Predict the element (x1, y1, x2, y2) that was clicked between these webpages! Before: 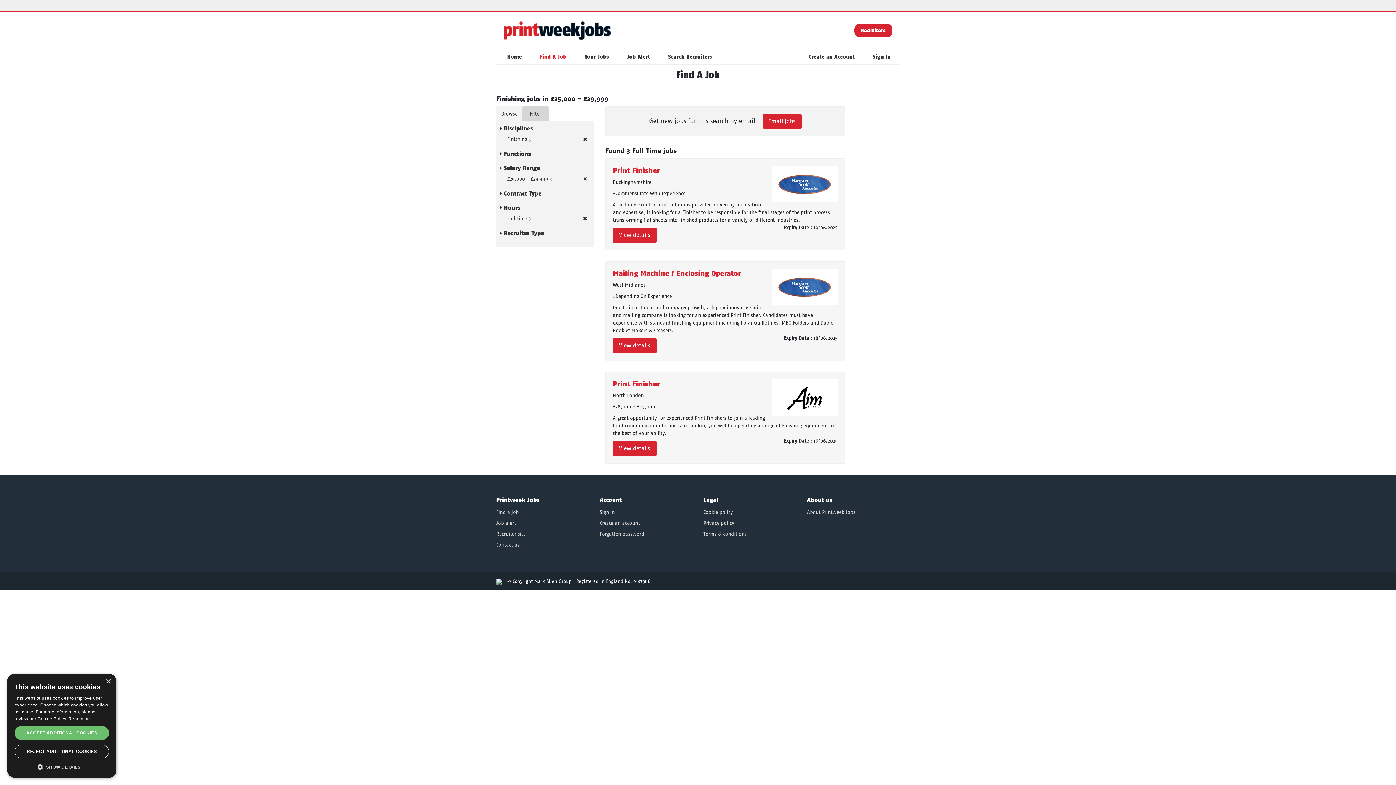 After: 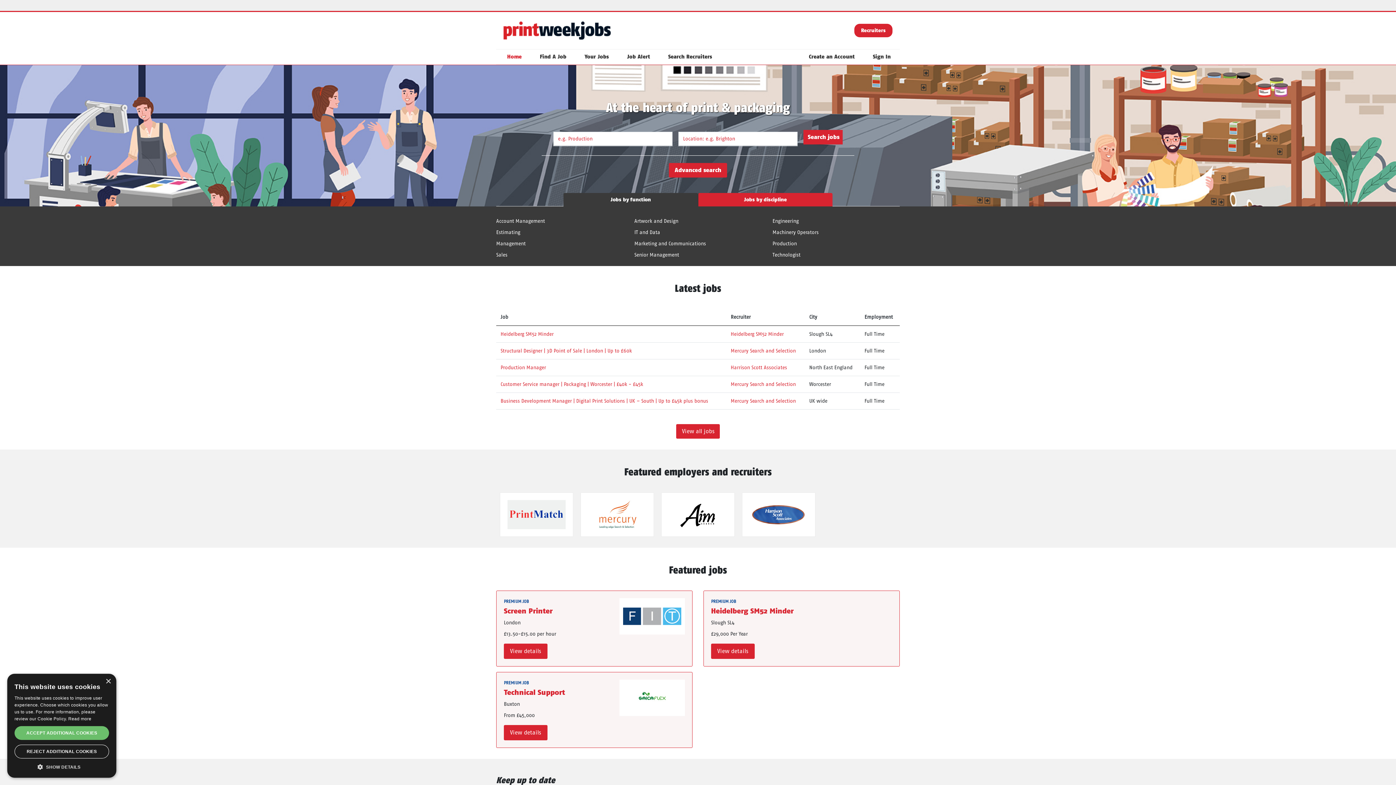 Action: bbox: (503, 49, 525, 64) label: Home